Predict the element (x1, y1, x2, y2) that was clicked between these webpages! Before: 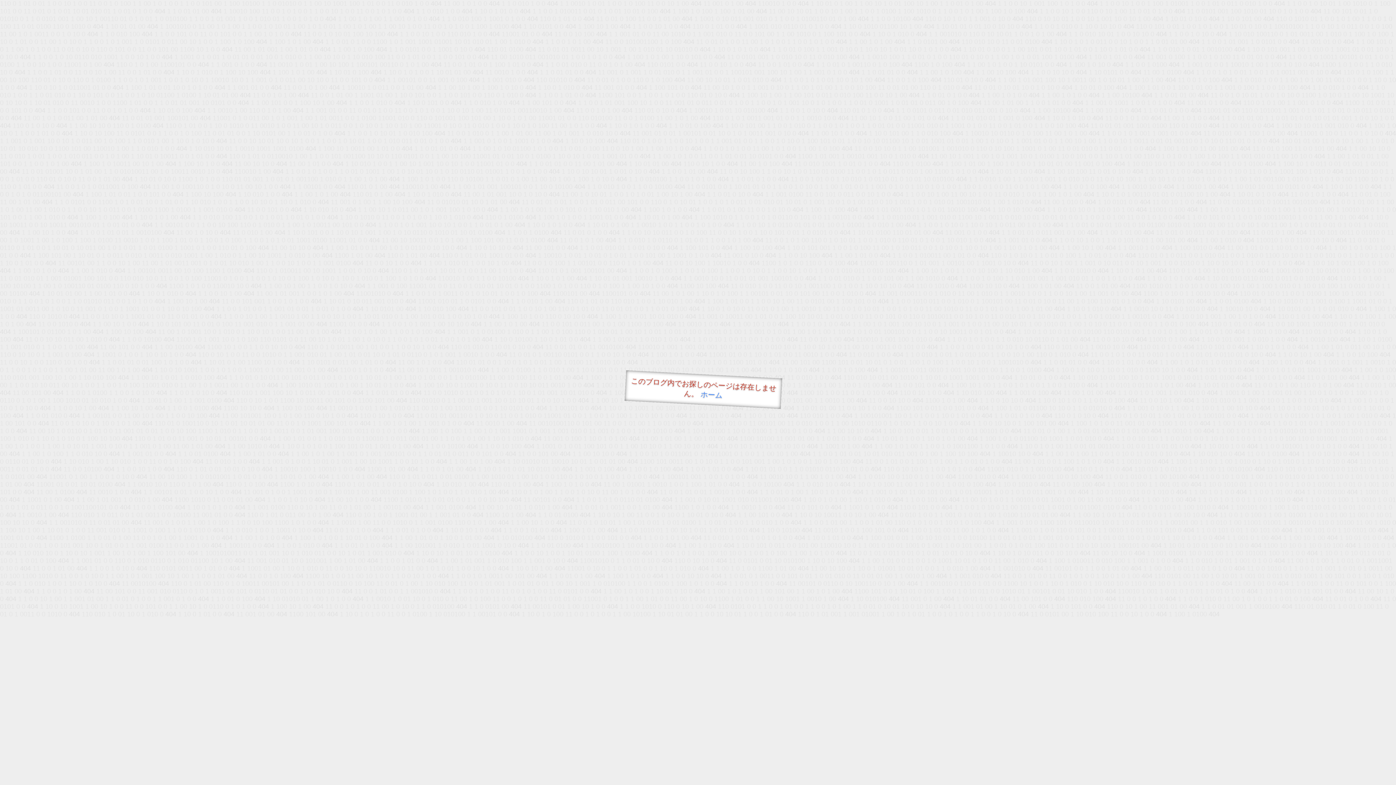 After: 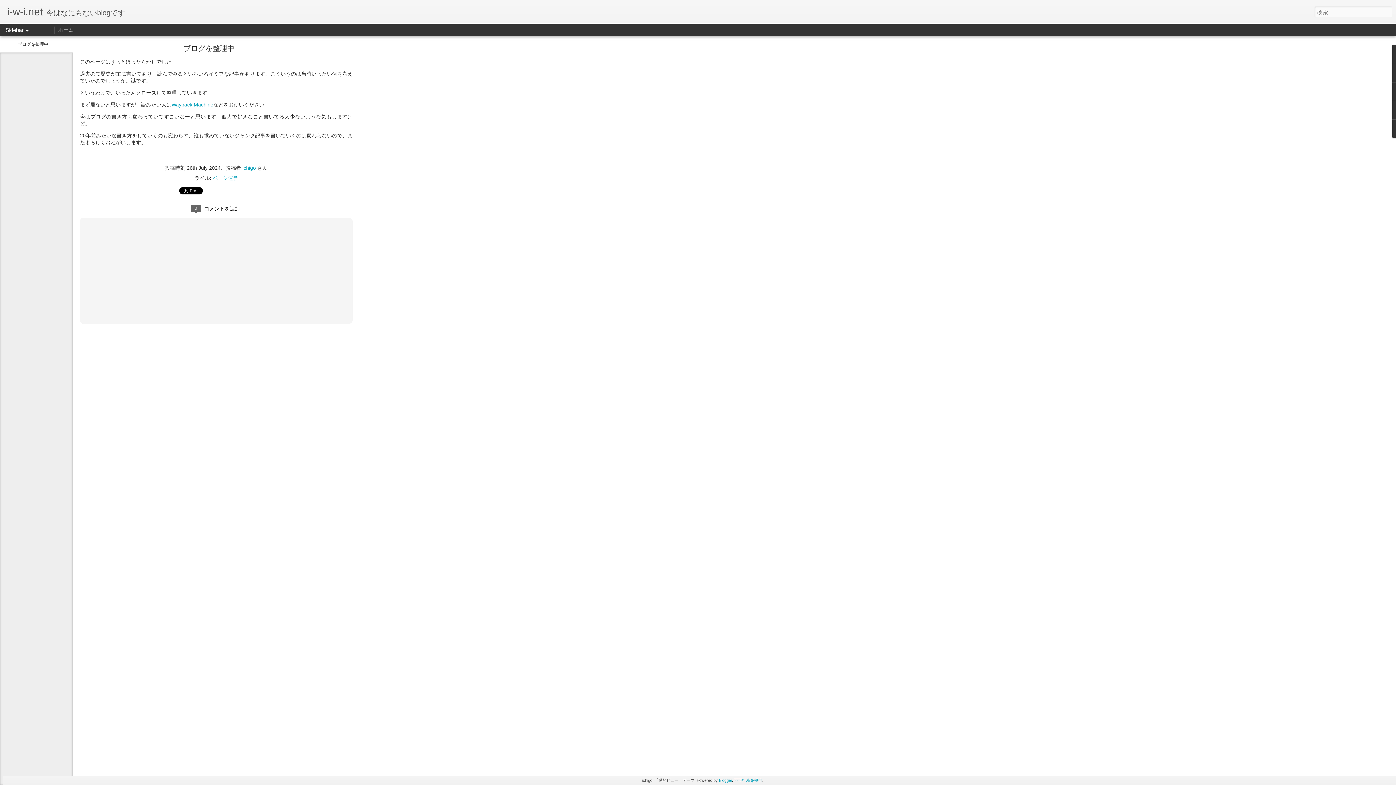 Action: bbox: (700, 390, 722, 399) label: ホーム